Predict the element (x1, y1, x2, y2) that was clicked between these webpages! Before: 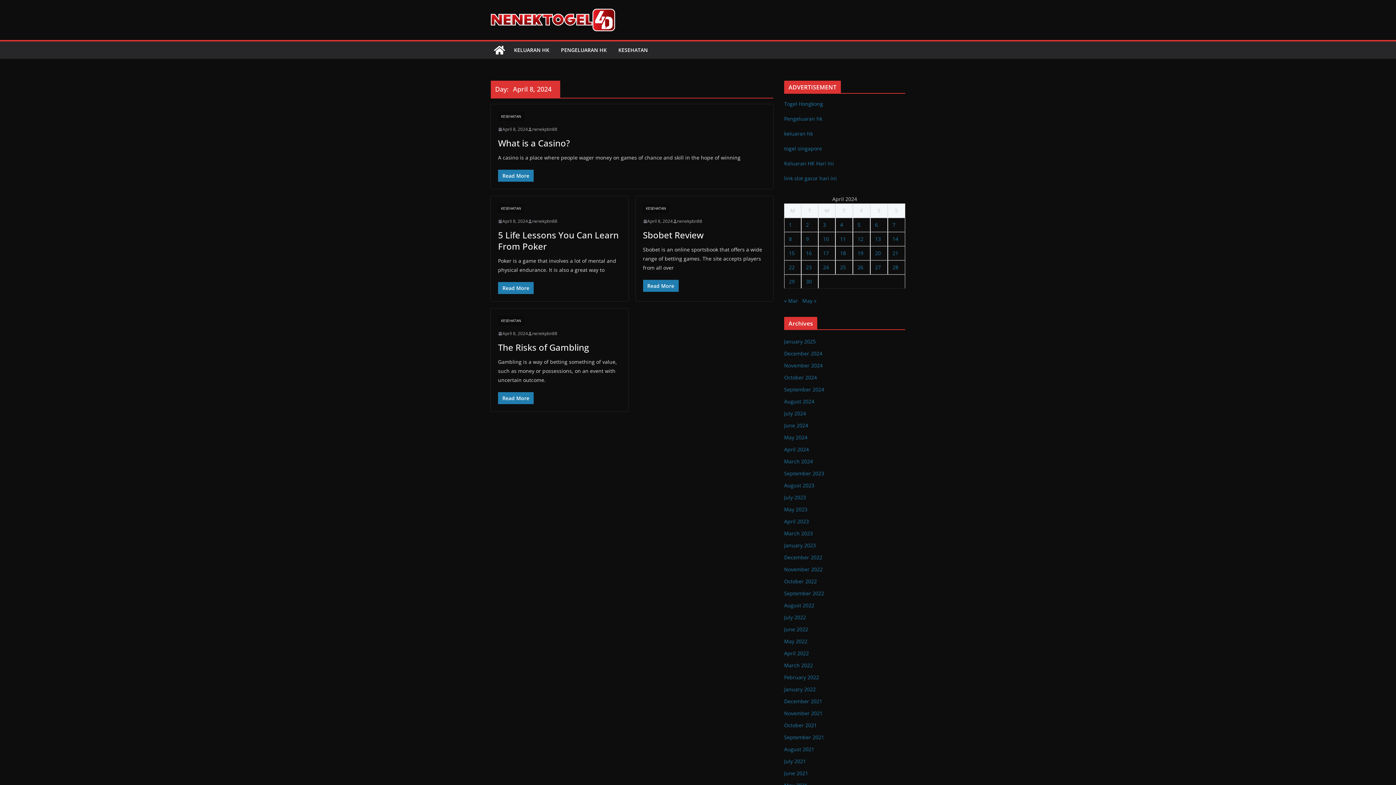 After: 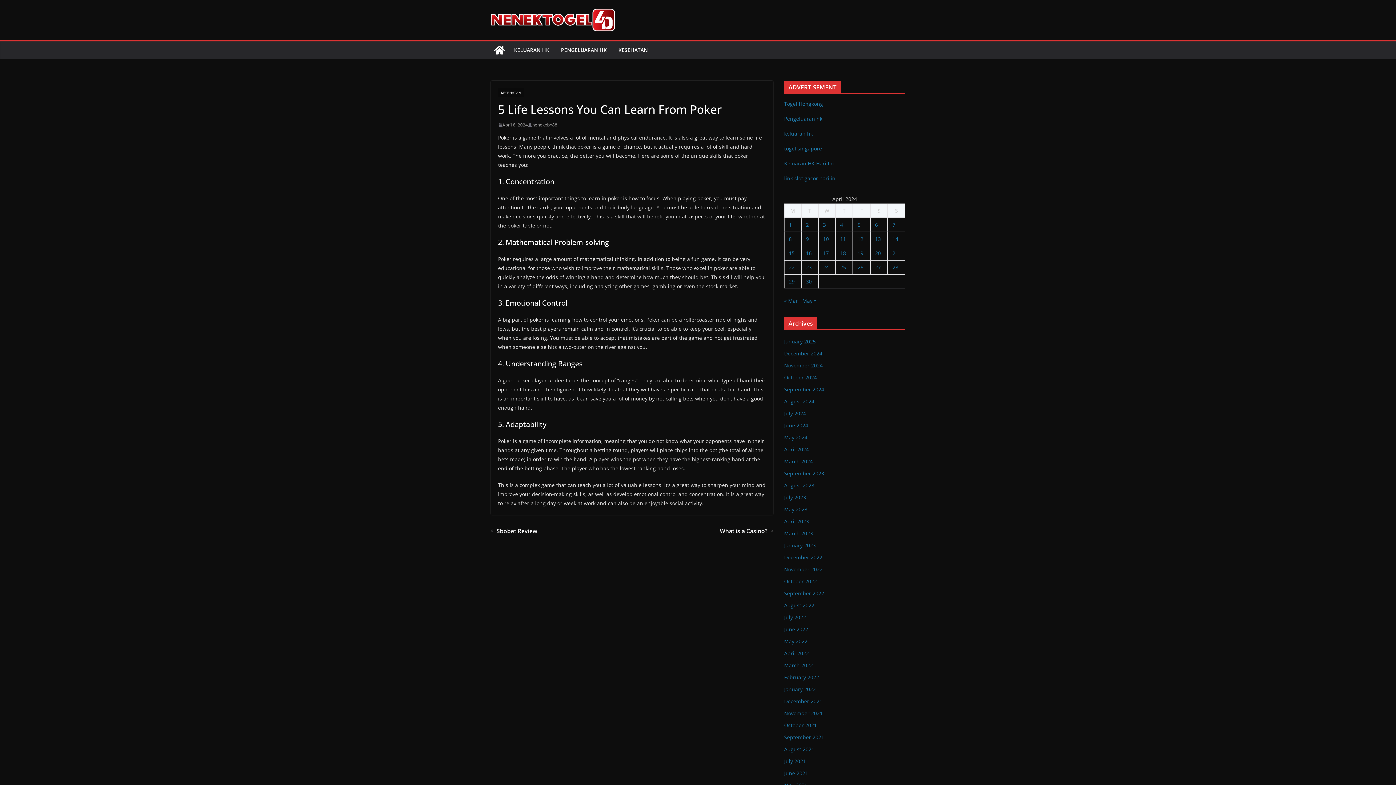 Action: bbox: (498, 229, 618, 252) label: 5 Life Lessons You Can Learn From Poker